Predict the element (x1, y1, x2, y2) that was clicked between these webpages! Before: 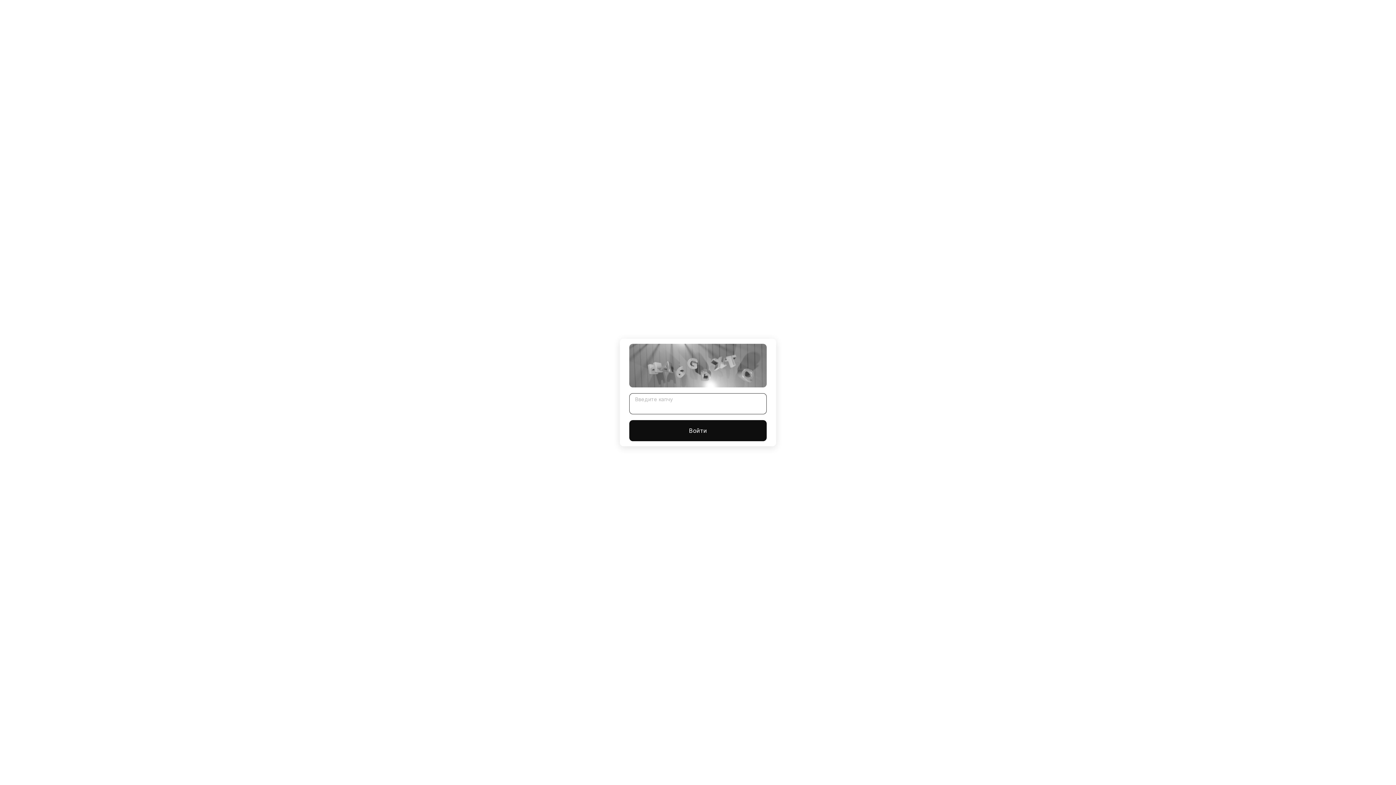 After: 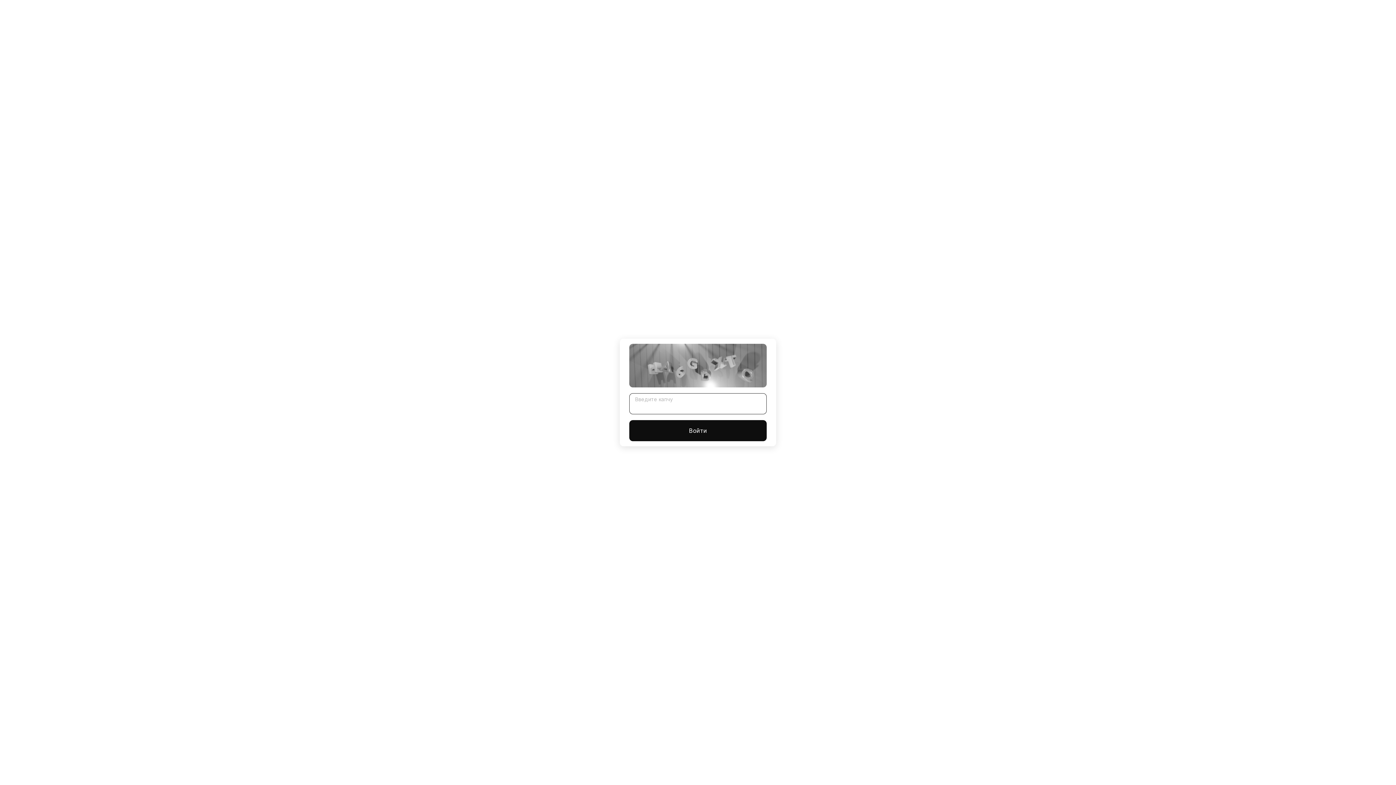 Action: label: Войти bbox: (629, 420, 766, 441)